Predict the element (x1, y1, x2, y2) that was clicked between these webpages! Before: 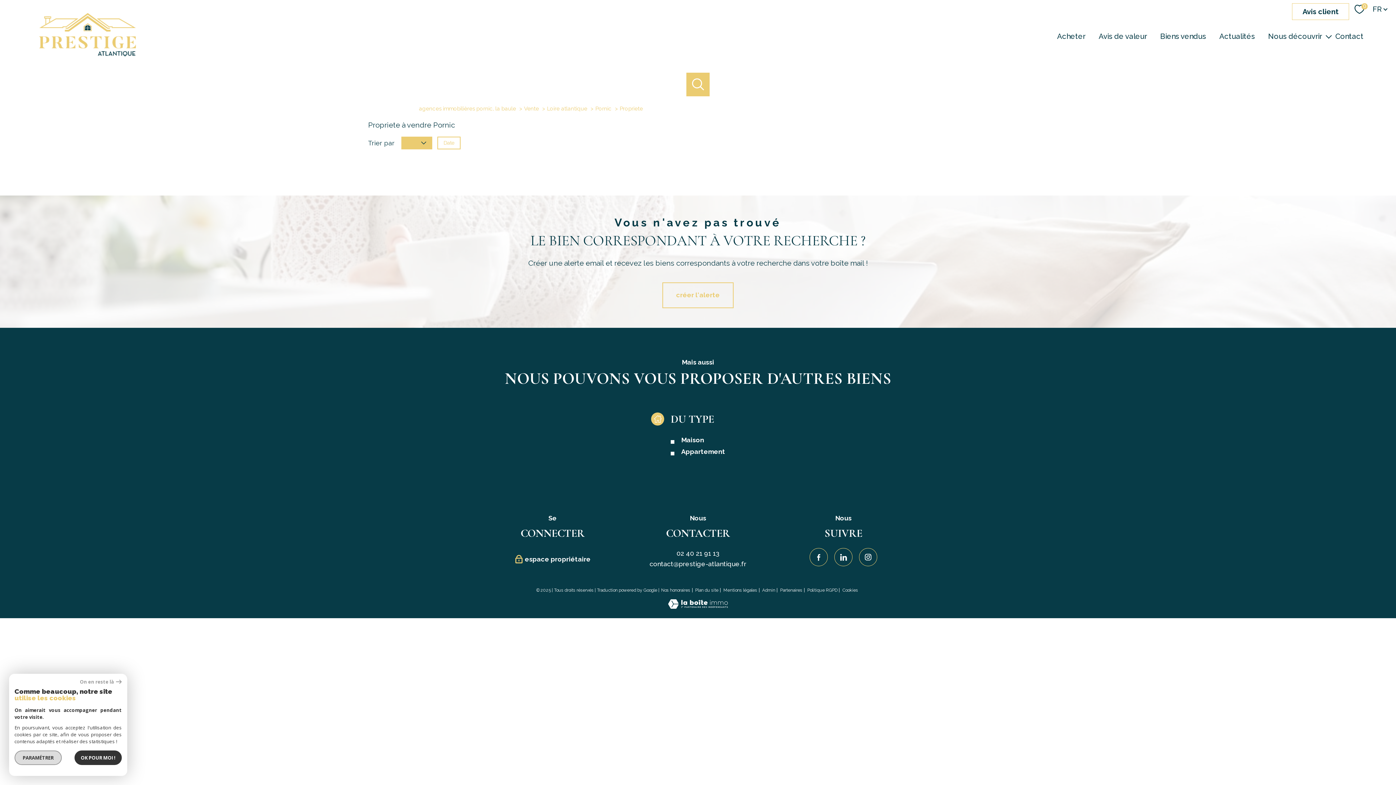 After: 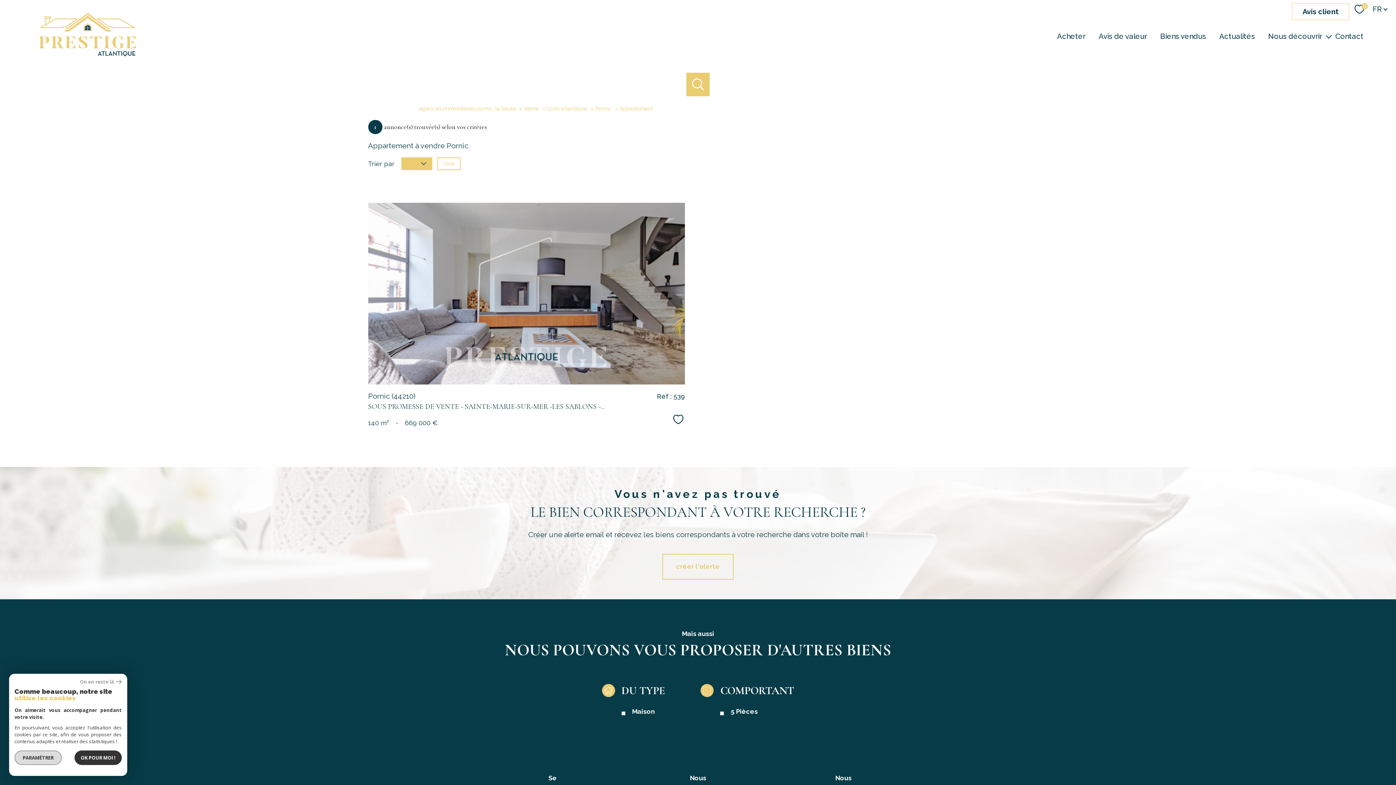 Action: label: Appartement bbox: (681, 446, 725, 457)